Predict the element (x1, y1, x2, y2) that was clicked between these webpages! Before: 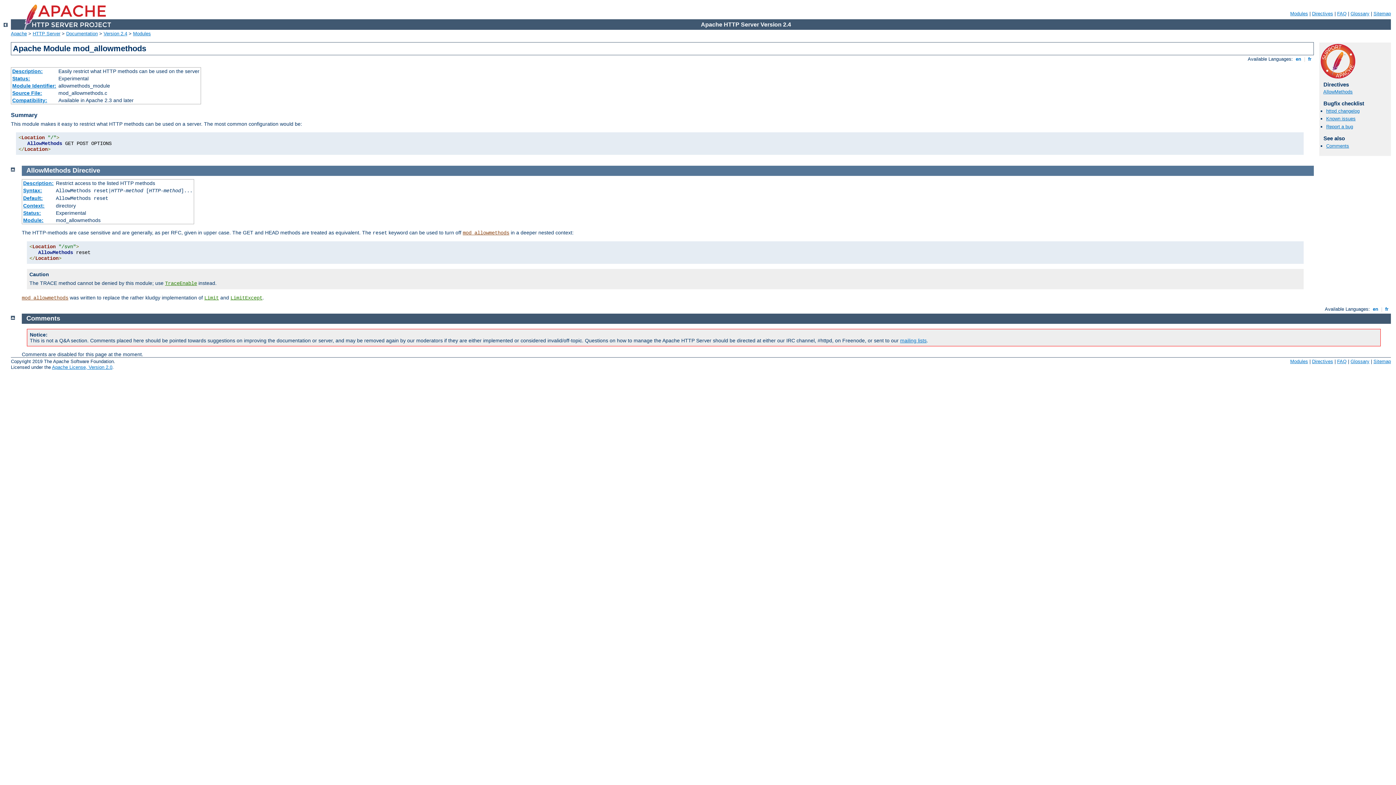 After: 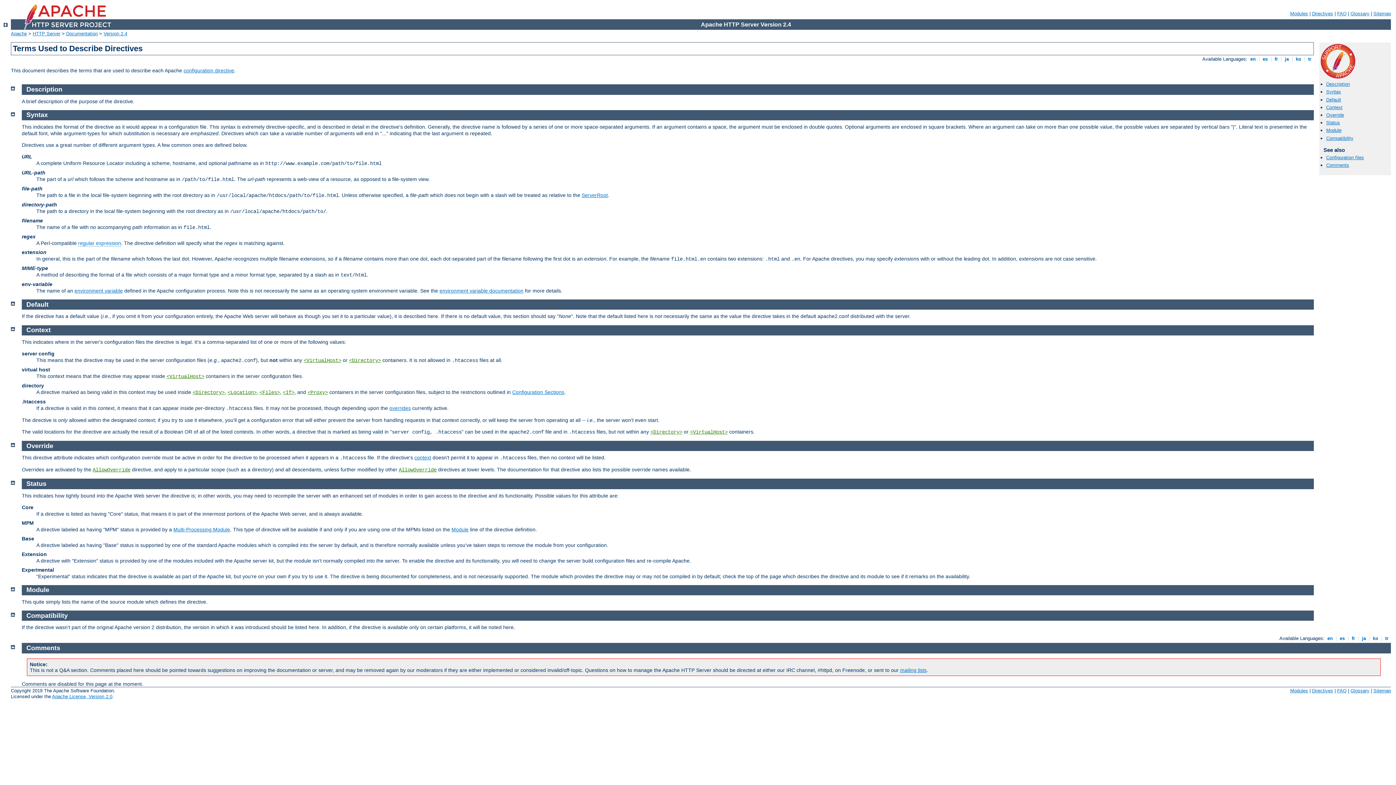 Action: bbox: (23, 217, 43, 223) label: Module: